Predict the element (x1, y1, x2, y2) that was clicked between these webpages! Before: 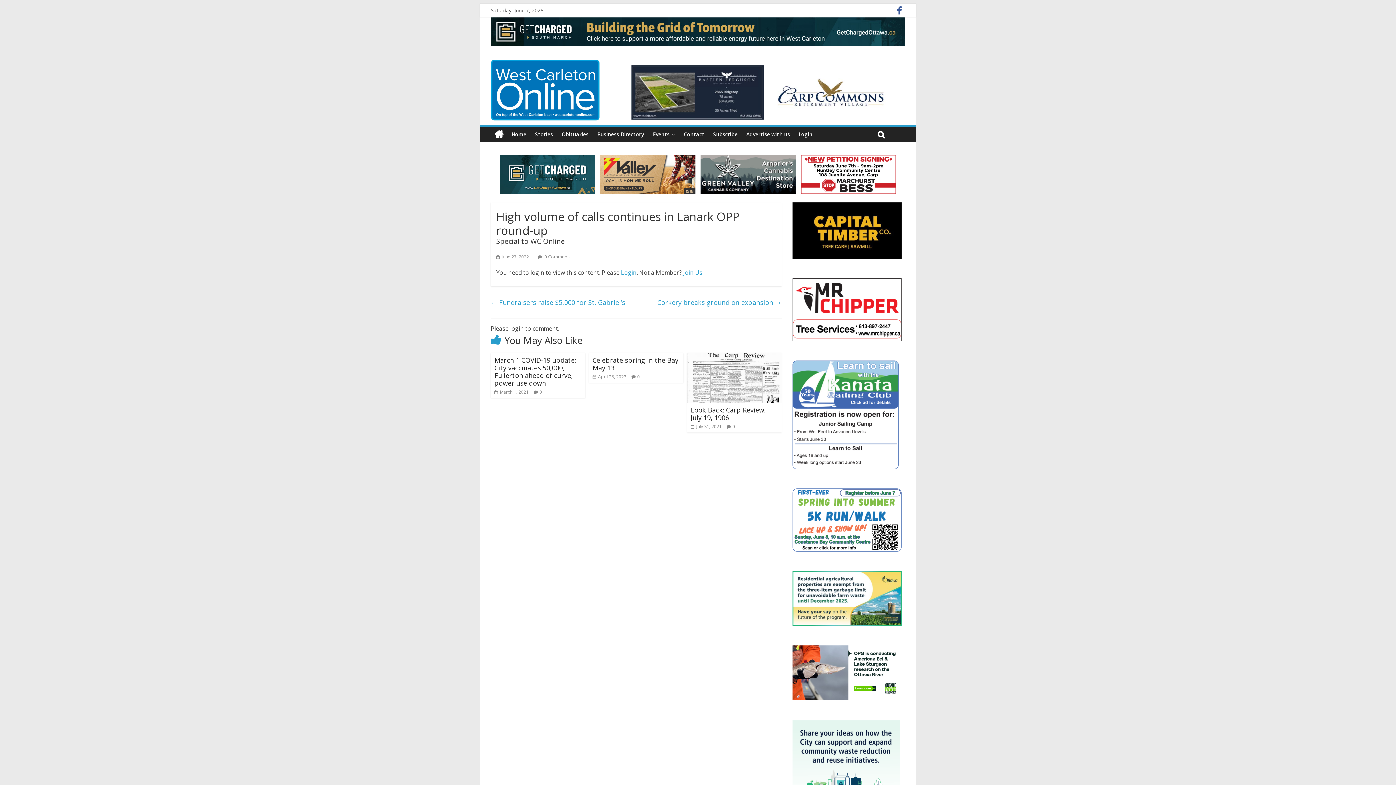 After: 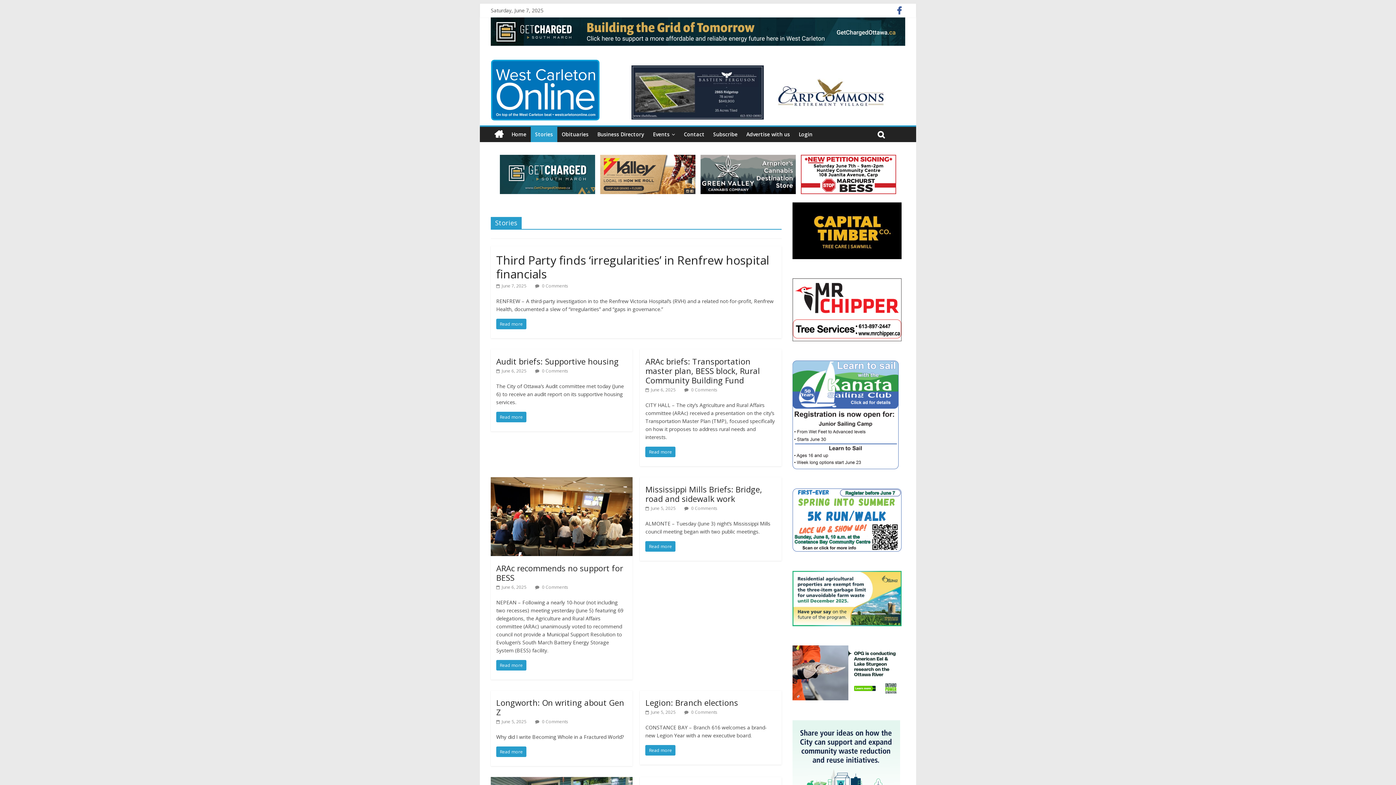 Action: bbox: (530, 126, 557, 142) label: Stories